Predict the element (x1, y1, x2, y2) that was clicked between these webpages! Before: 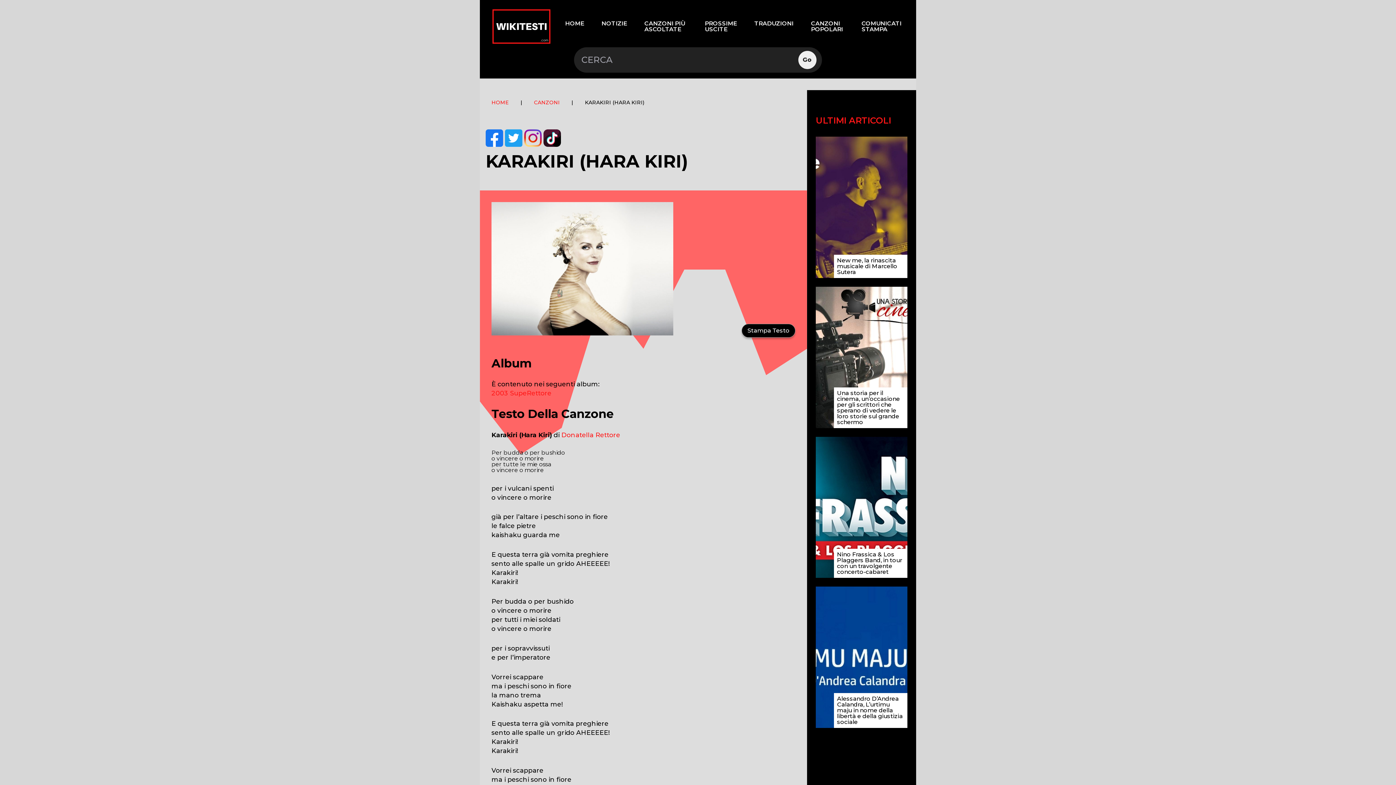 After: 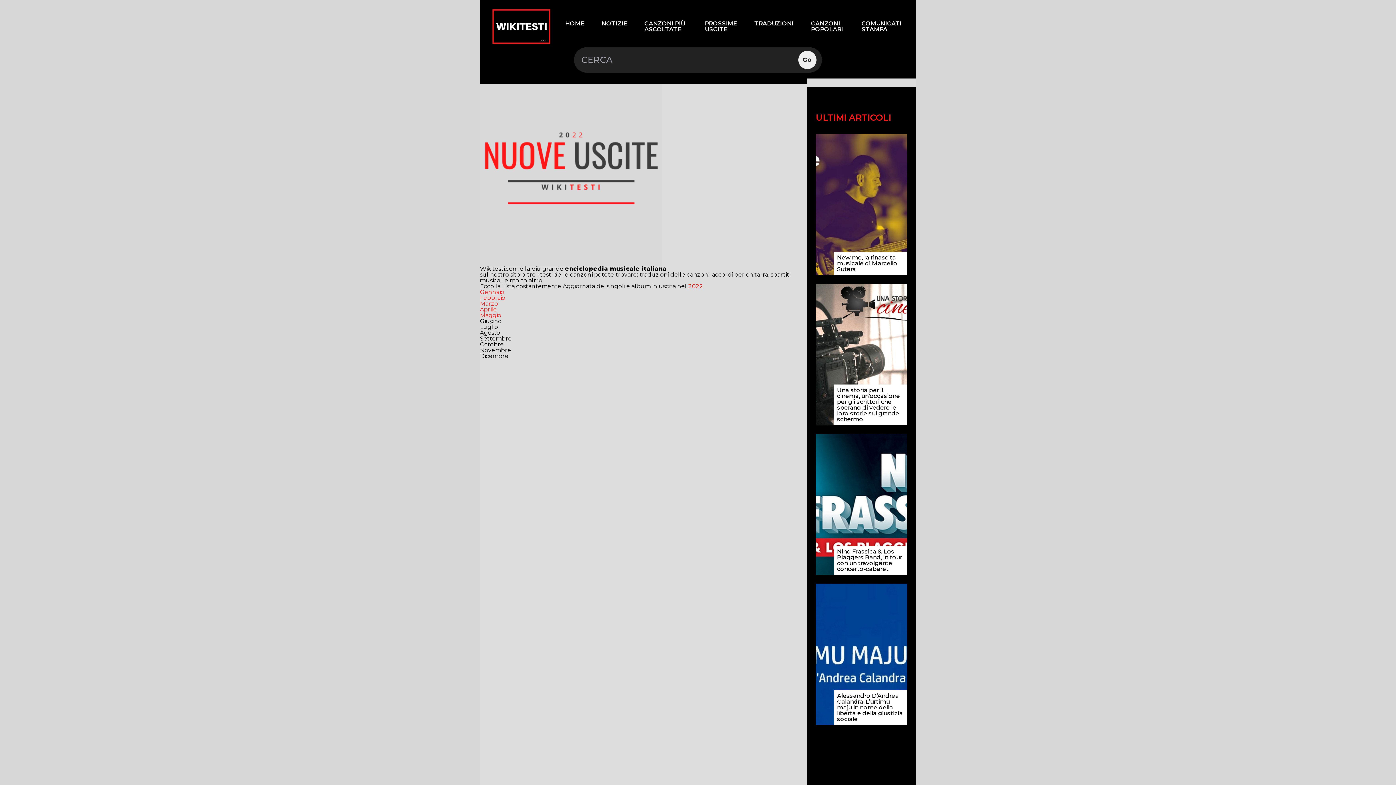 Action: label: PROSSIME USCITE bbox: (699, 17, 742, 35)